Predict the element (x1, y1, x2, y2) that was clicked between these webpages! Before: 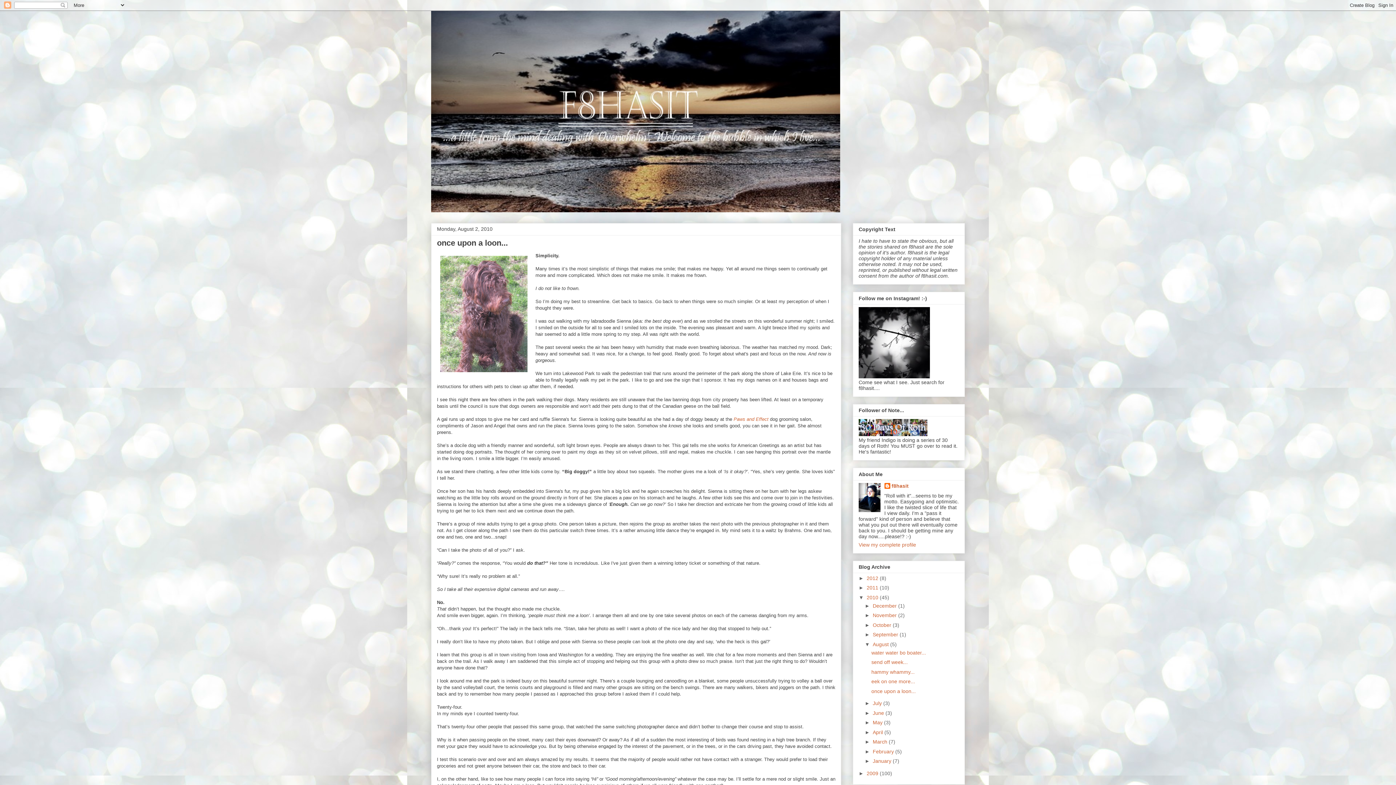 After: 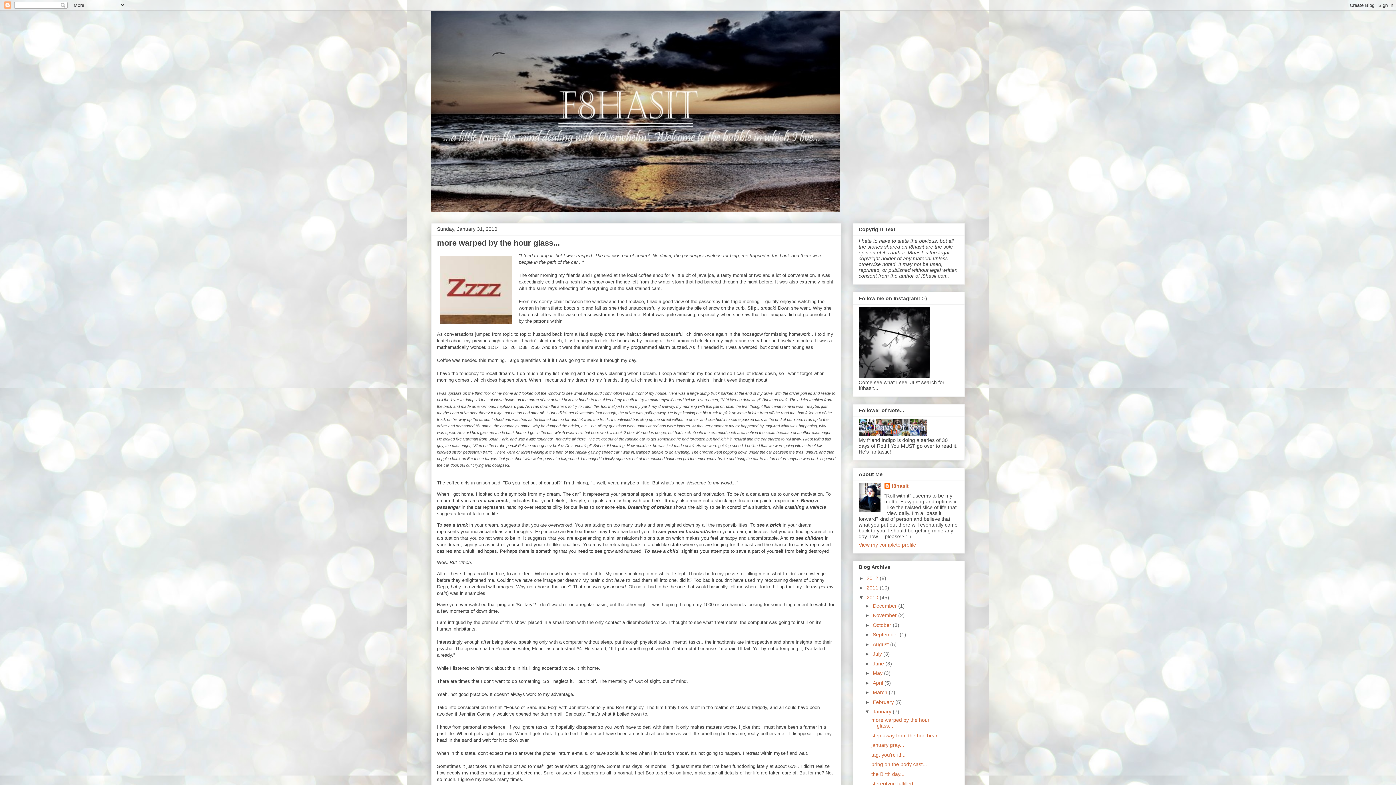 Action: label: January  bbox: (873, 758, 893, 764)